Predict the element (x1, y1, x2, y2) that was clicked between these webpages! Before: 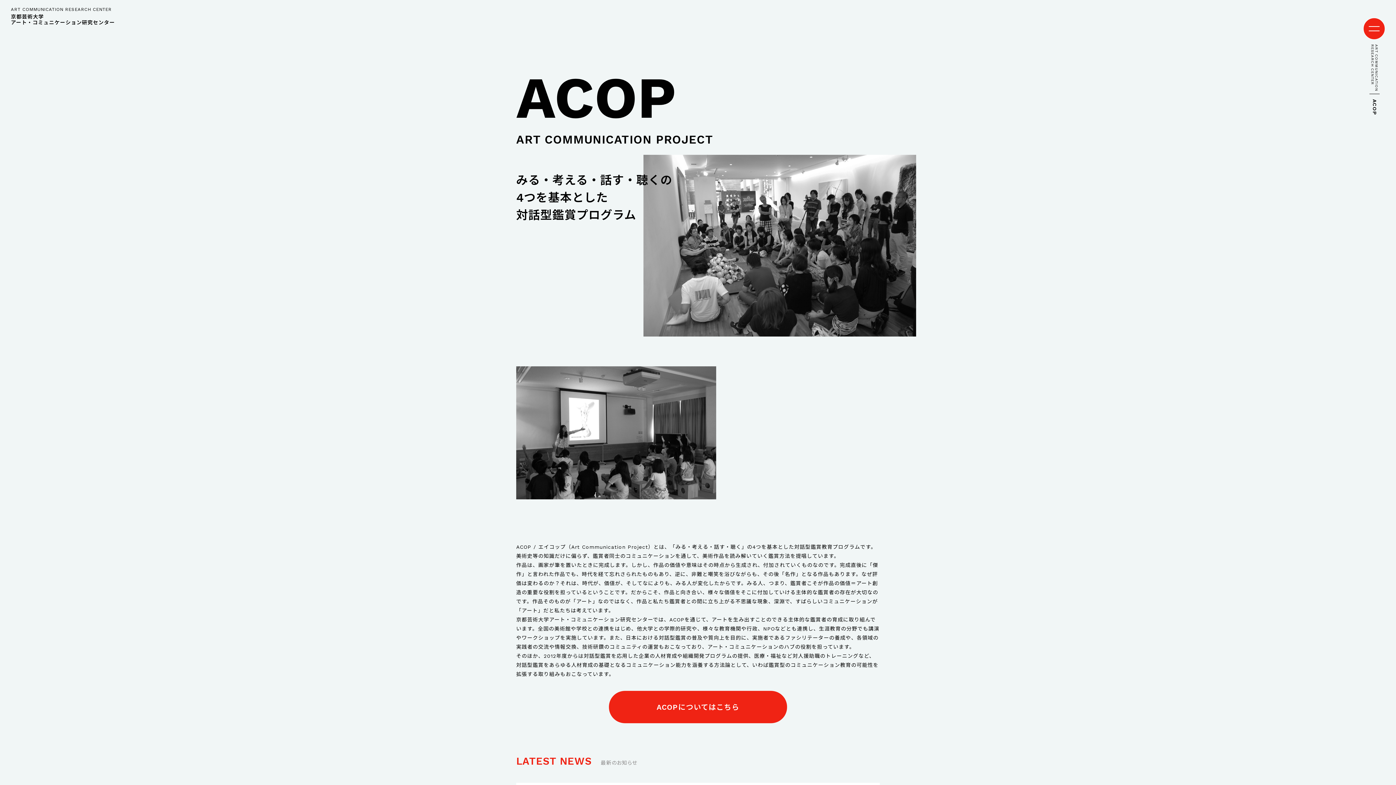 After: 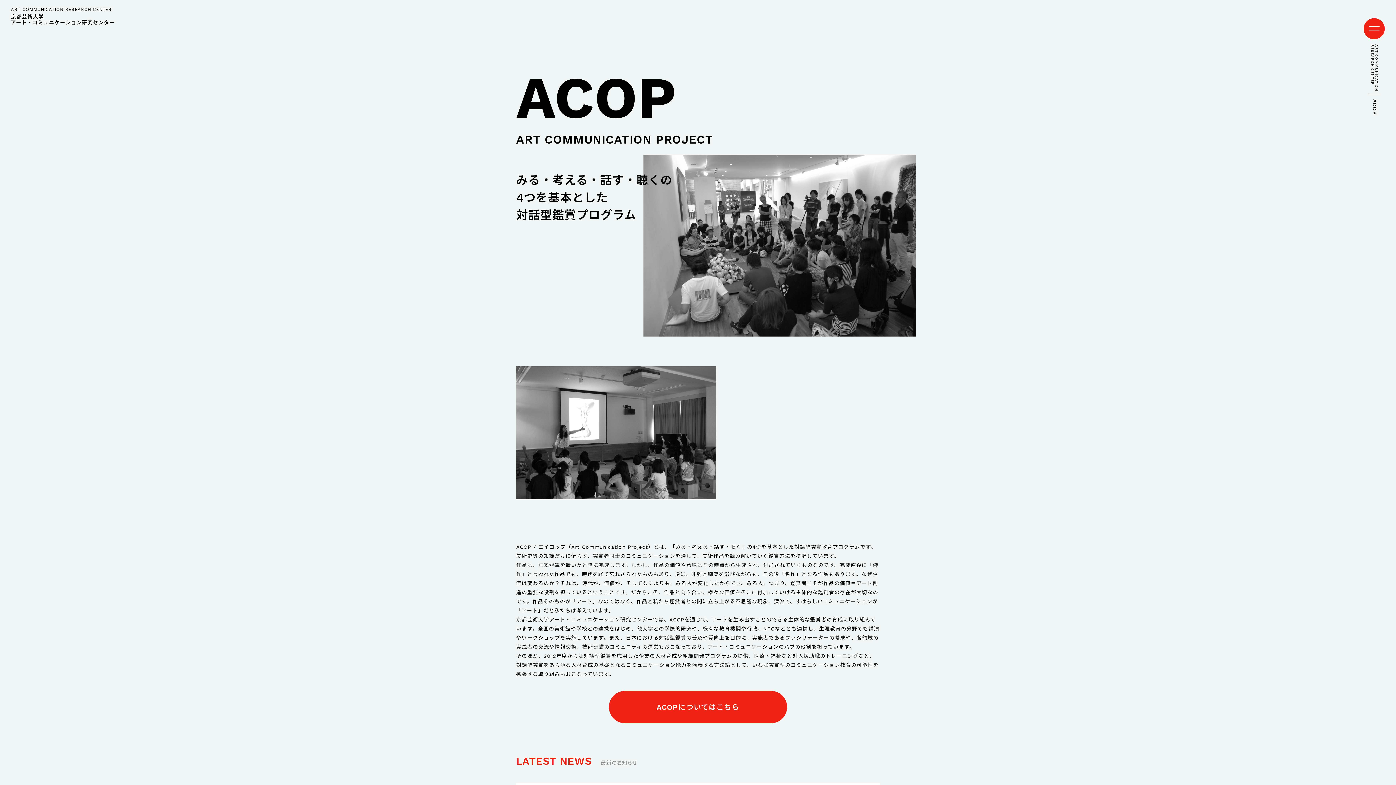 Action: label: ART COMMUNICATION RESEARCH CENTER
京都芸術大学
アート・コミュニケーション研究センター bbox: (10, 6, 115, 25)